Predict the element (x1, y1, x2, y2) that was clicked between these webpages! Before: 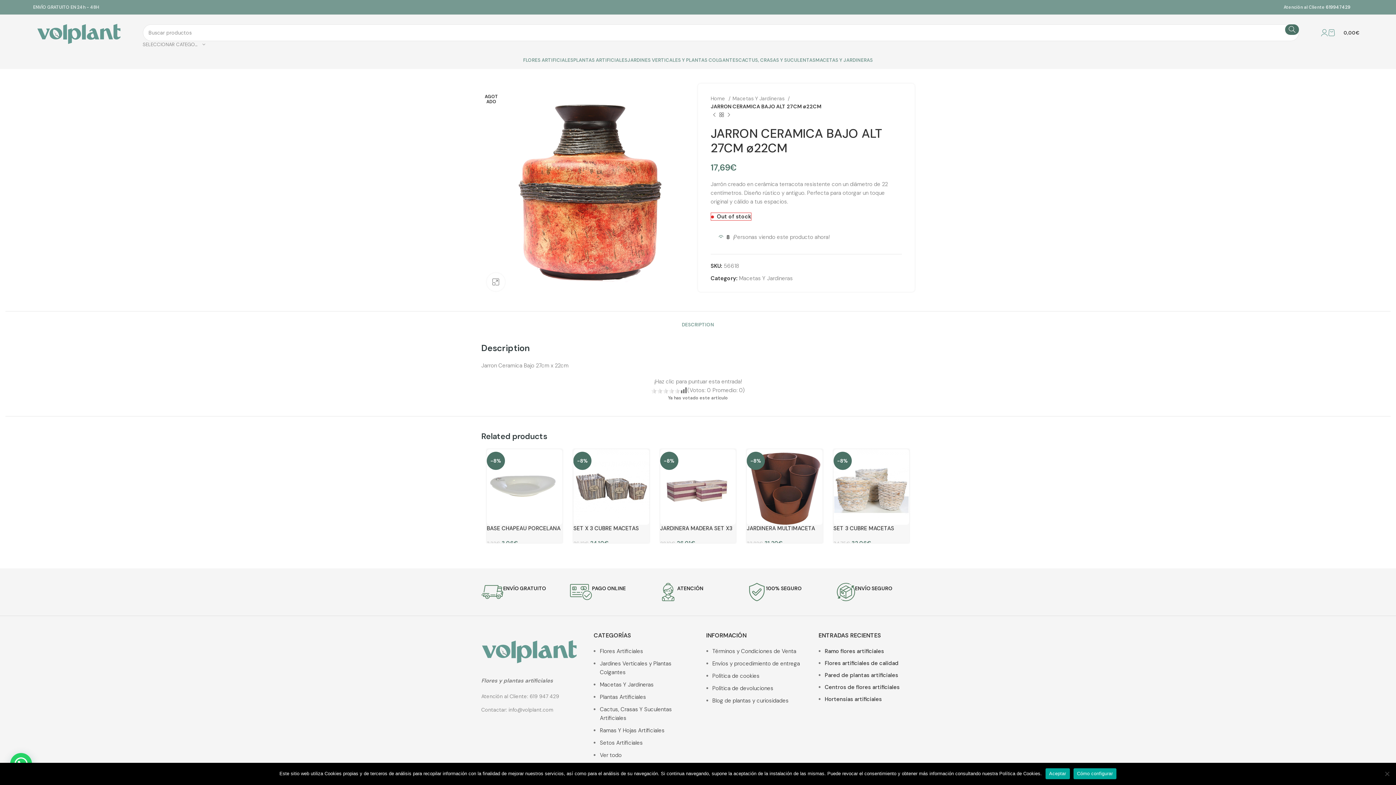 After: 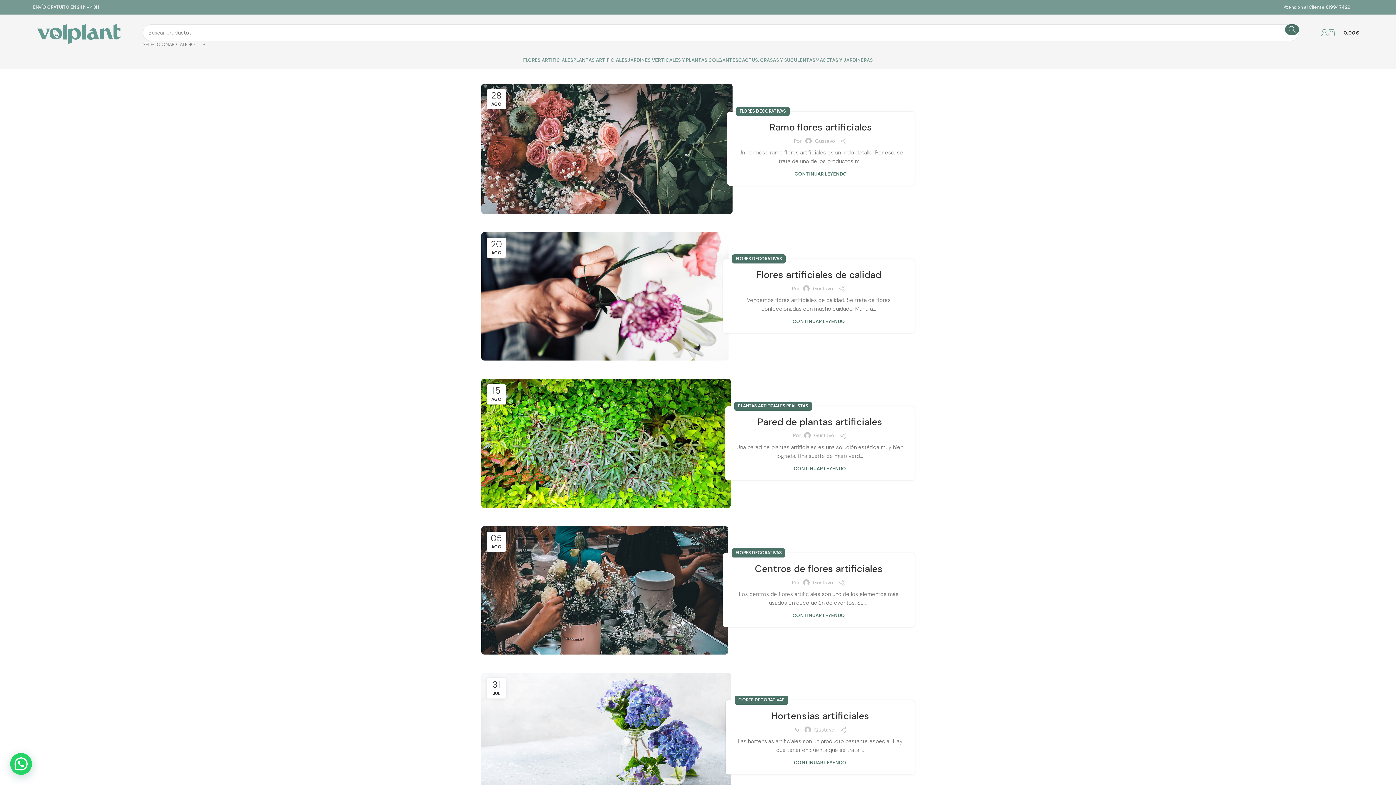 Action: bbox: (712, 697, 788, 704) label: Blog de plantas y curiosidades